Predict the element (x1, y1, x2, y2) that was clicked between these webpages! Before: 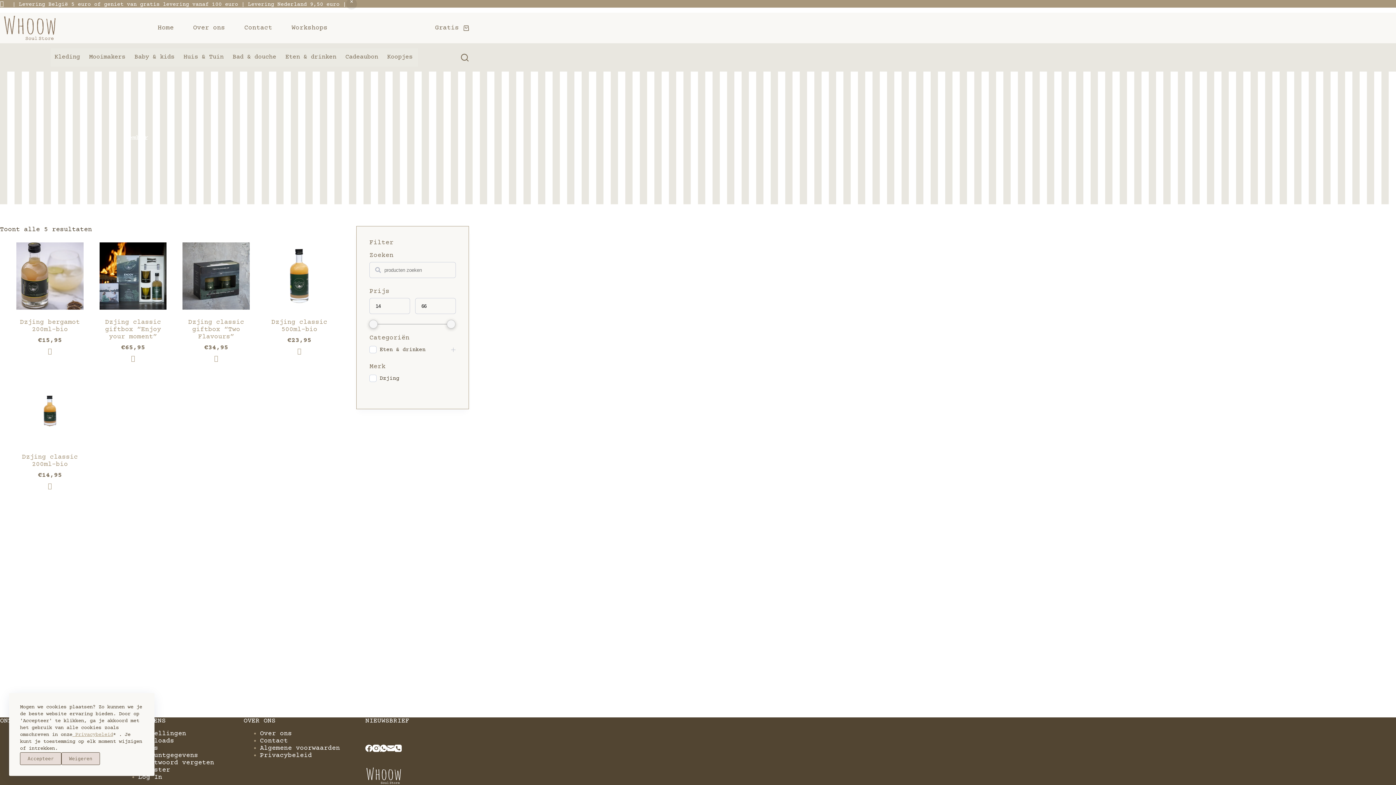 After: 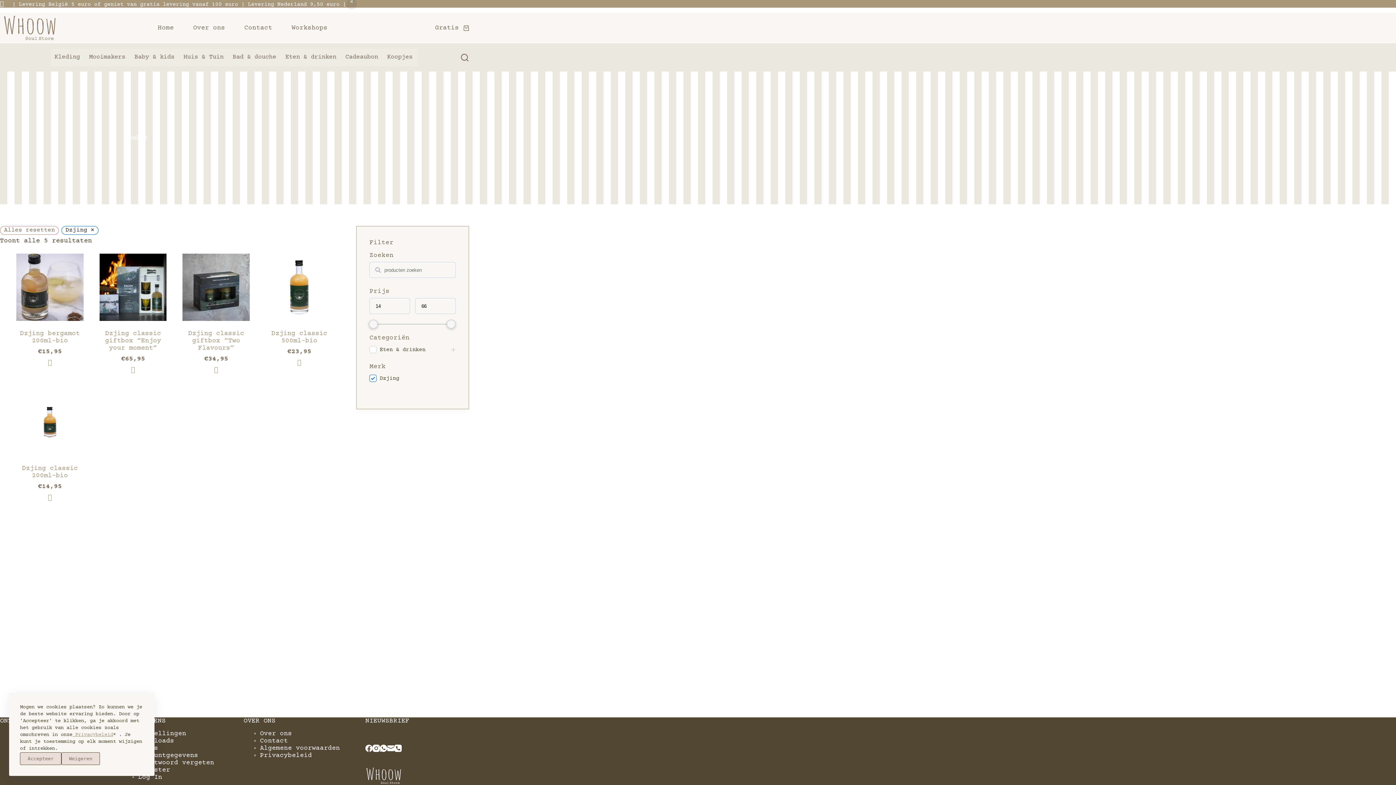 Action: label: Dzjing bbox: (379, 375, 399, 382)